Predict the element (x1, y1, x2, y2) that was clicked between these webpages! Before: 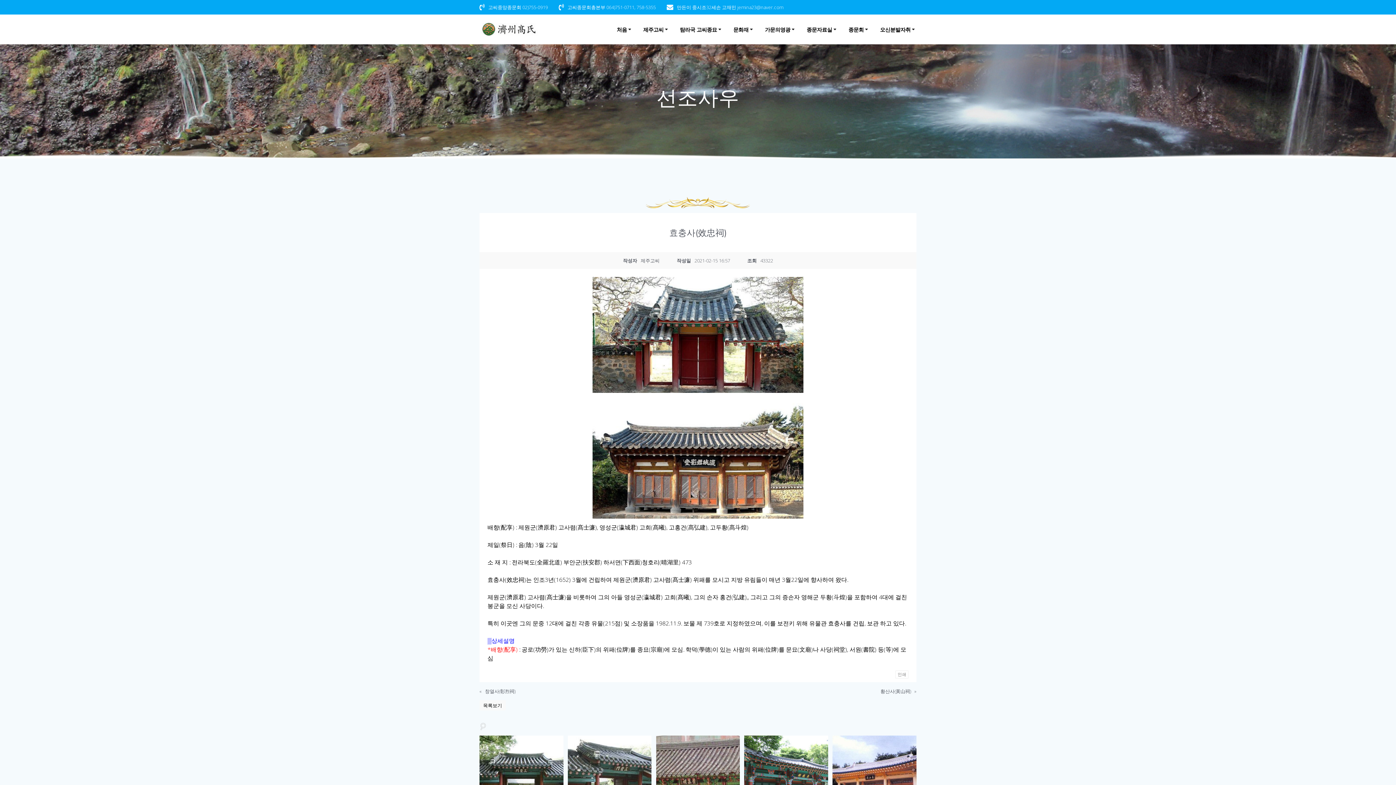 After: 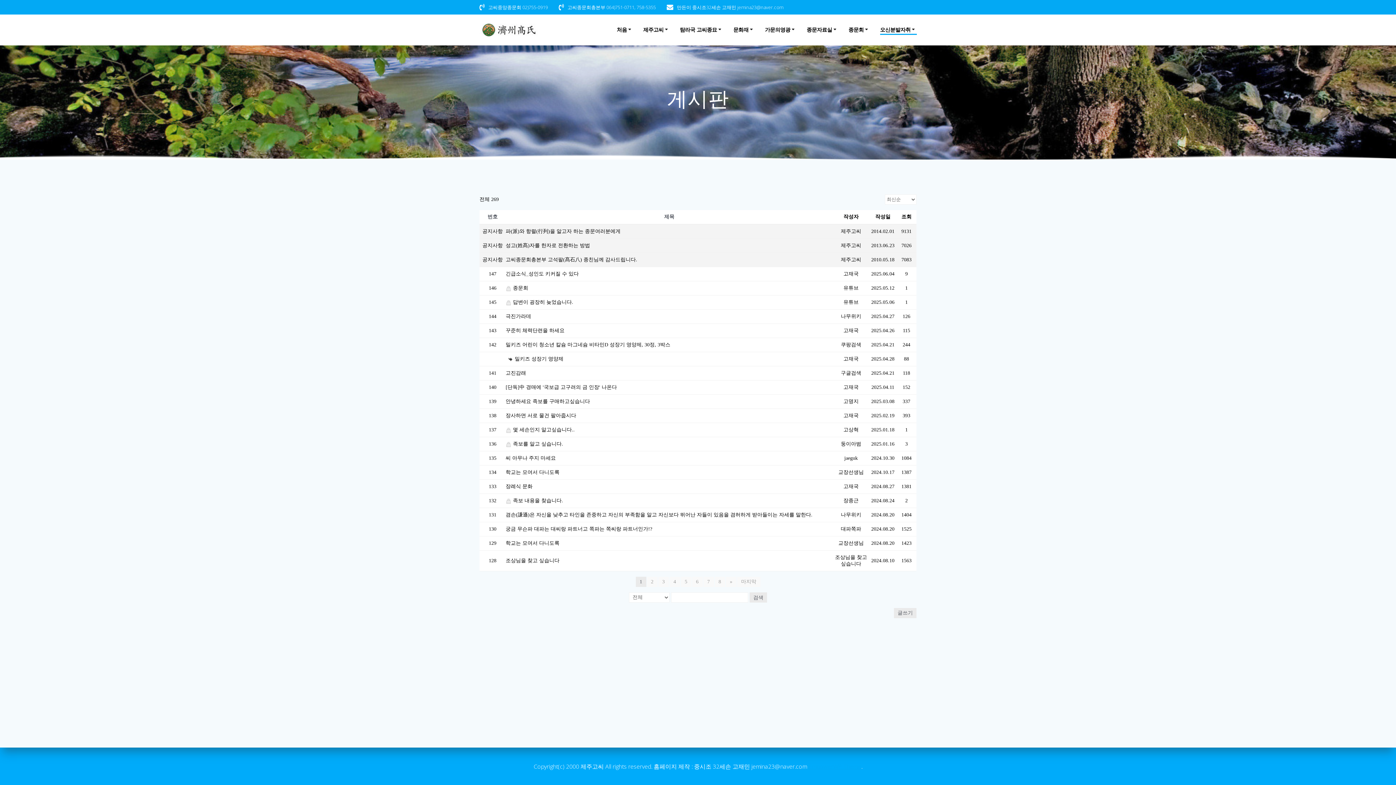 Action: label: 오신분발자취 bbox: (880, 25, 917, 33)